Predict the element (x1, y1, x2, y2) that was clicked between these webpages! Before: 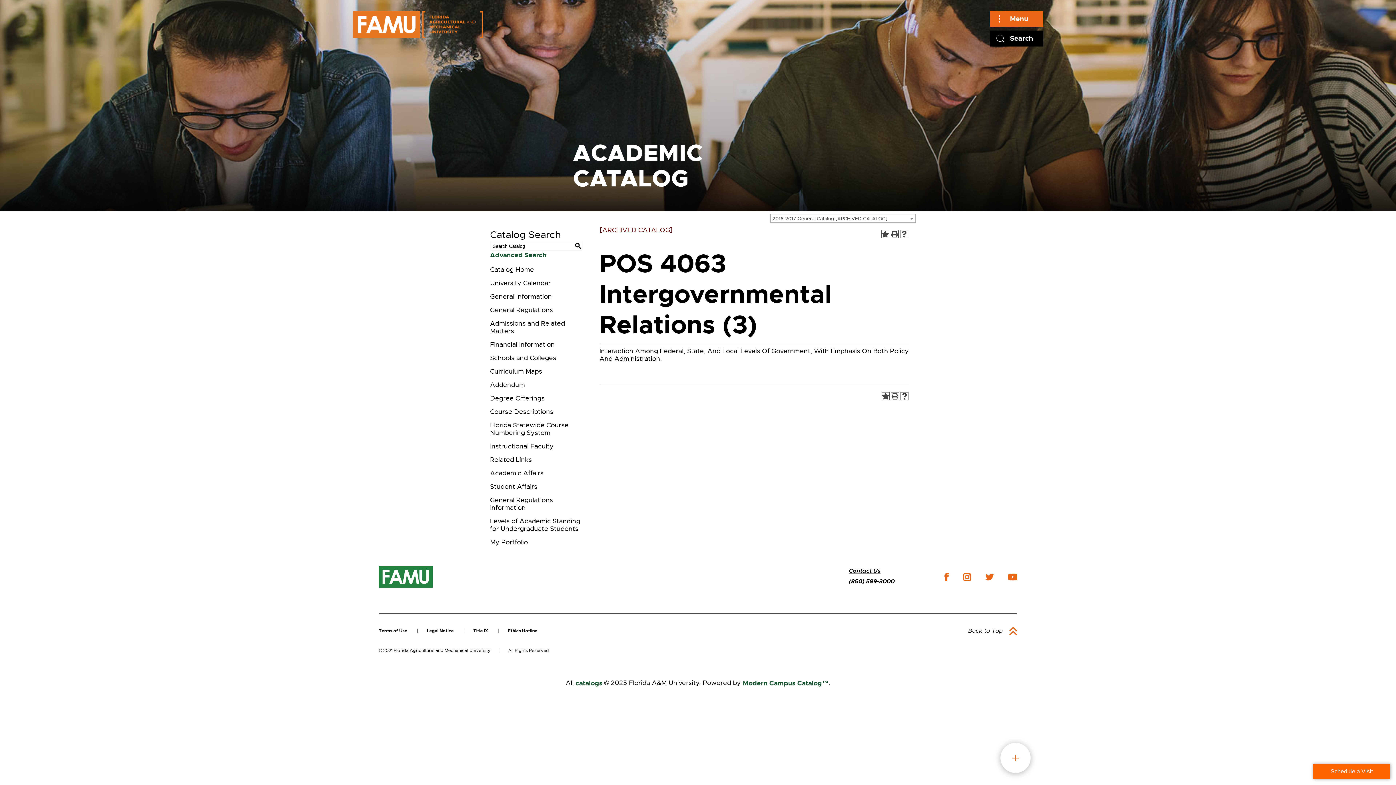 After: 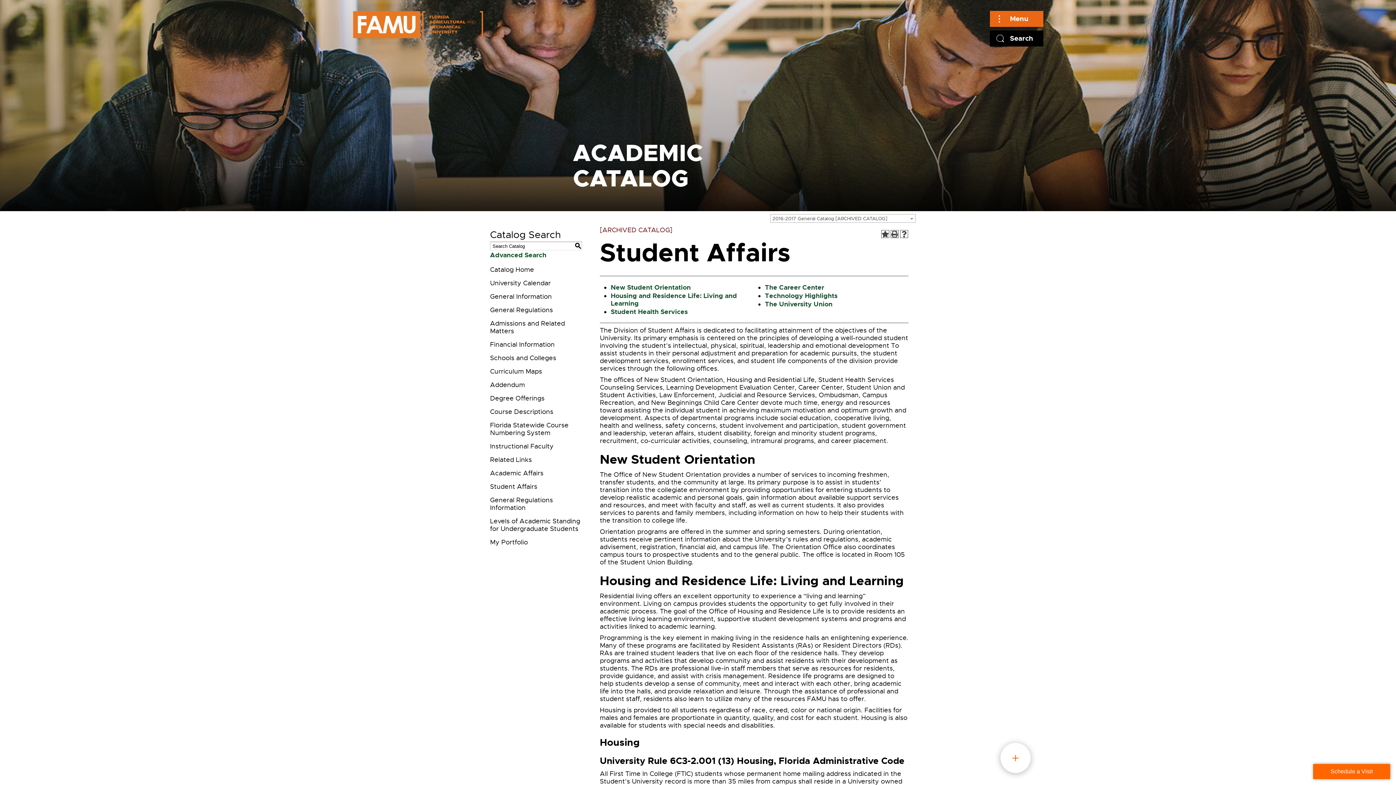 Action: label: Student Affairs bbox: (487, 480, 585, 493)